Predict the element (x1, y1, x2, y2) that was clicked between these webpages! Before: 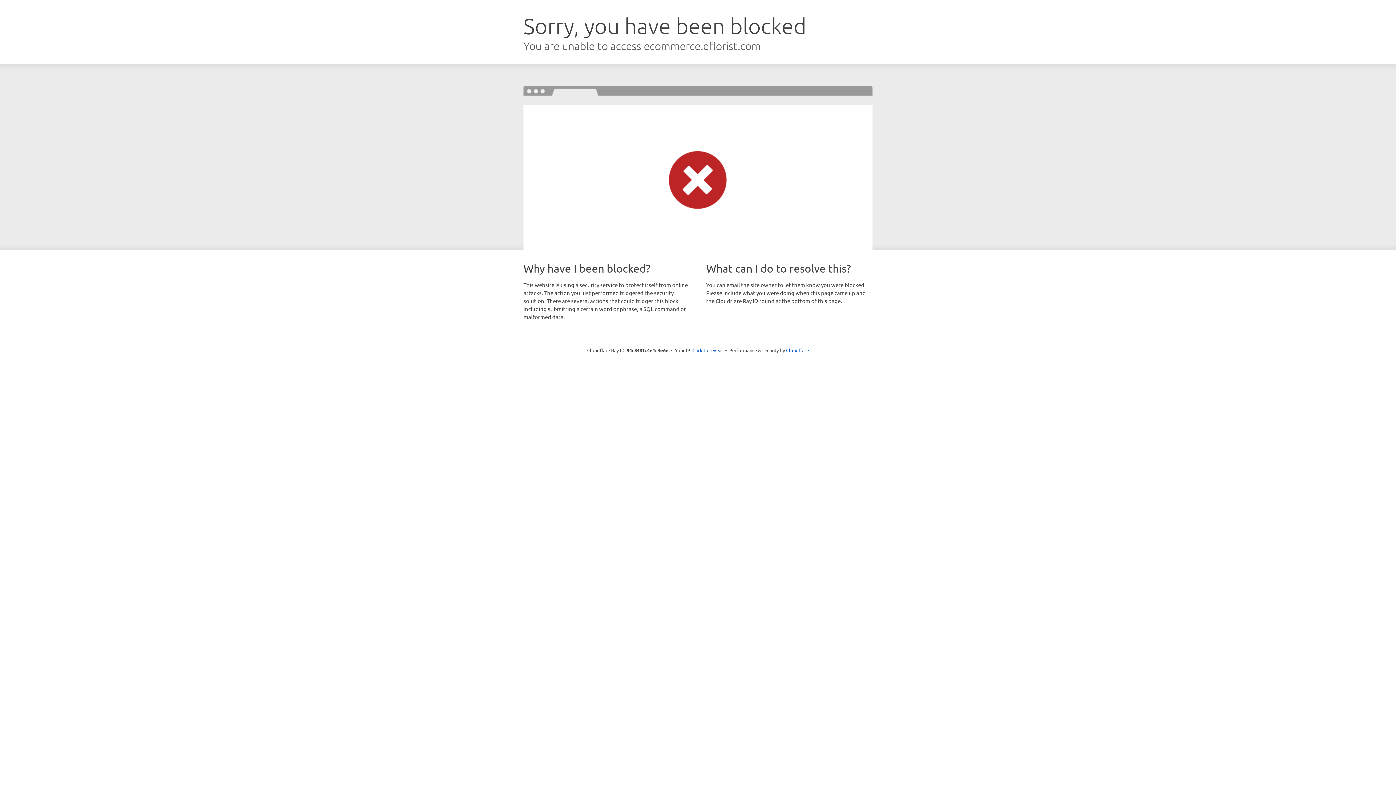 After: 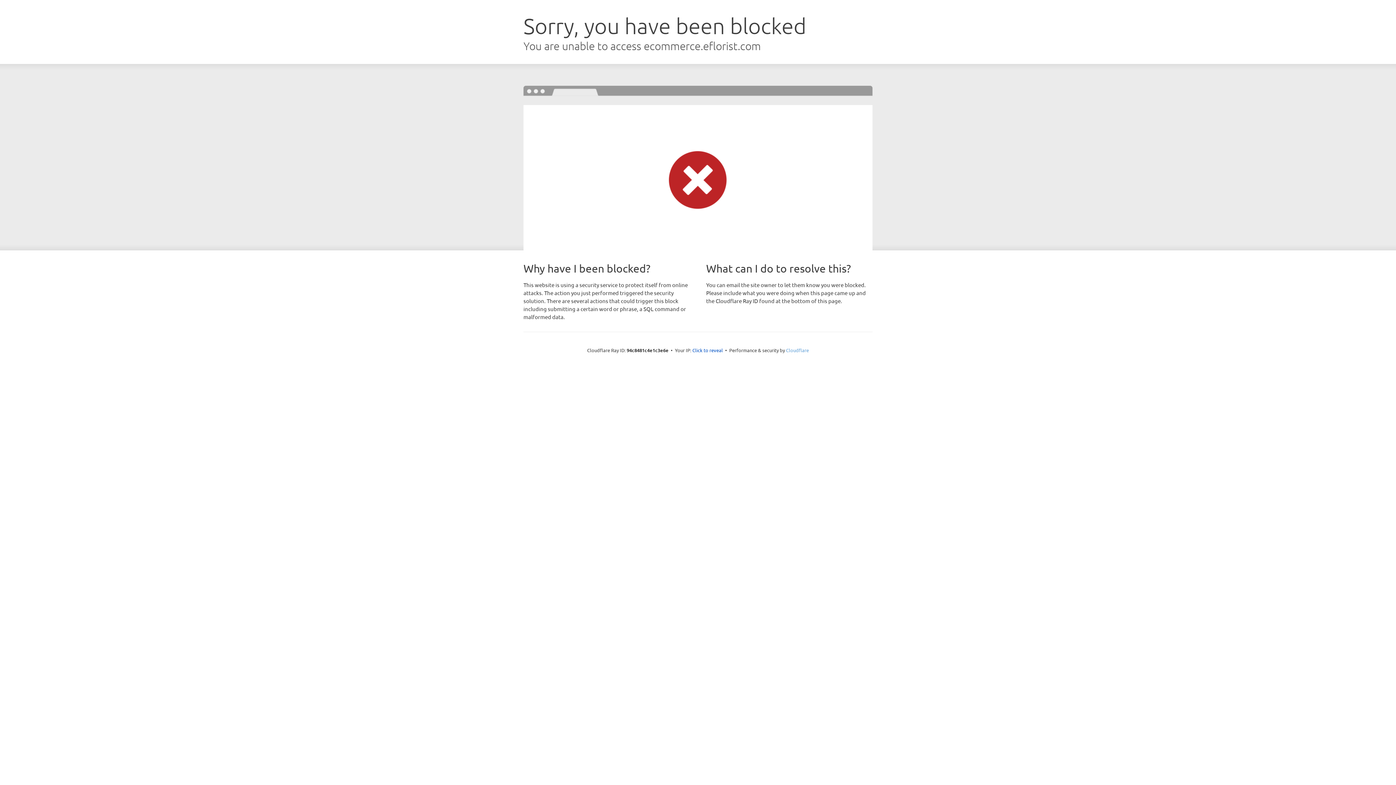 Action: label: Cloudflare bbox: (786, 347, 809, 353)